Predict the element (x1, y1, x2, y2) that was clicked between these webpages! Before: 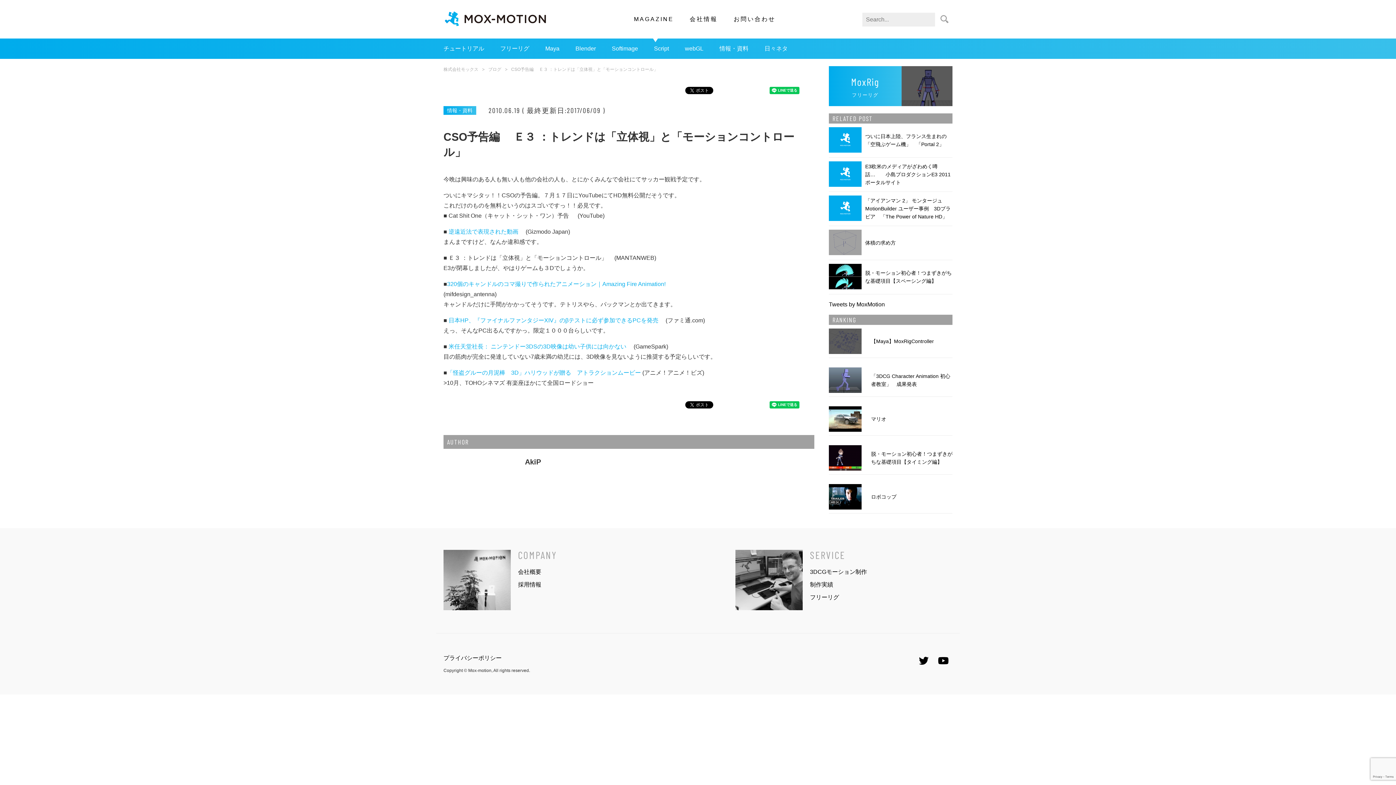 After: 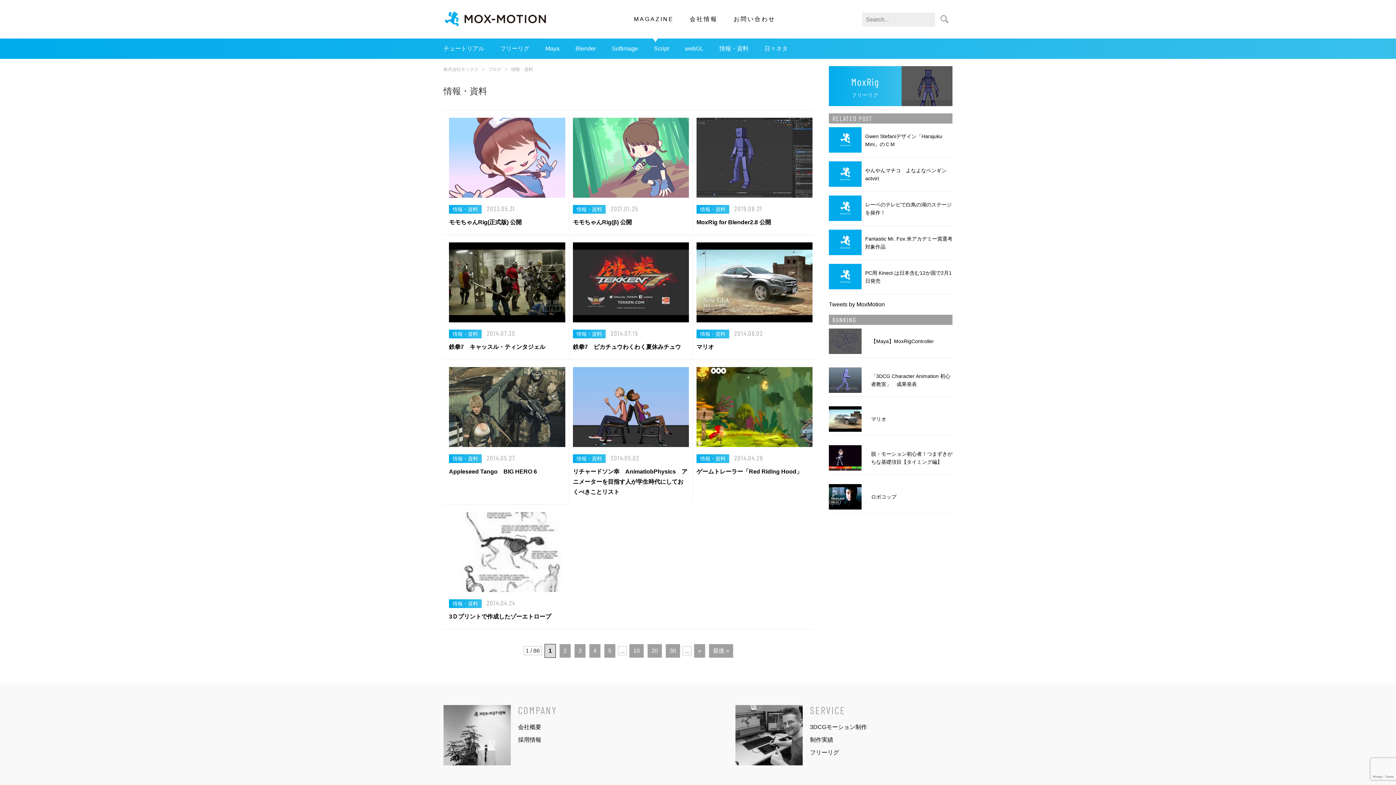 Action: label: 情報・資料 bbox: (712, 42, 756, 55)